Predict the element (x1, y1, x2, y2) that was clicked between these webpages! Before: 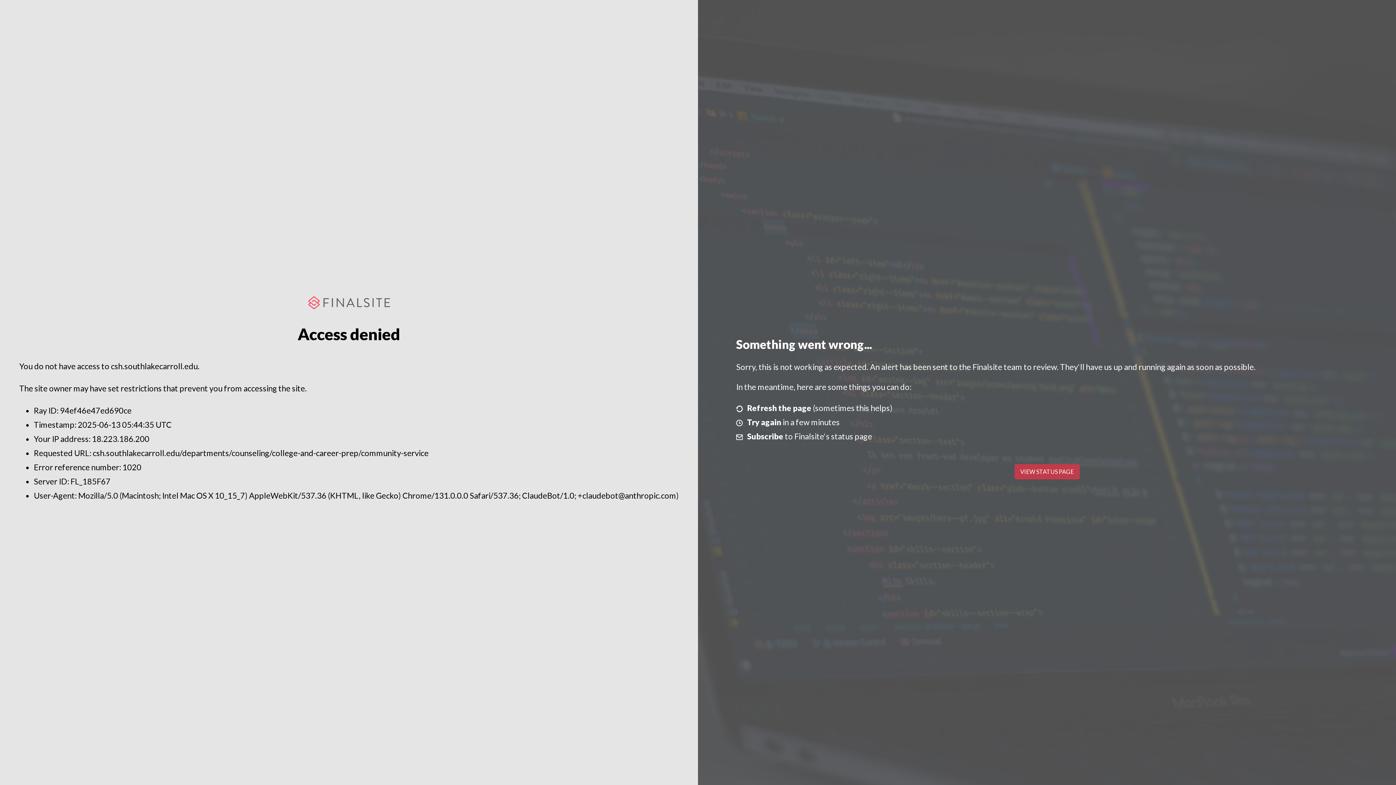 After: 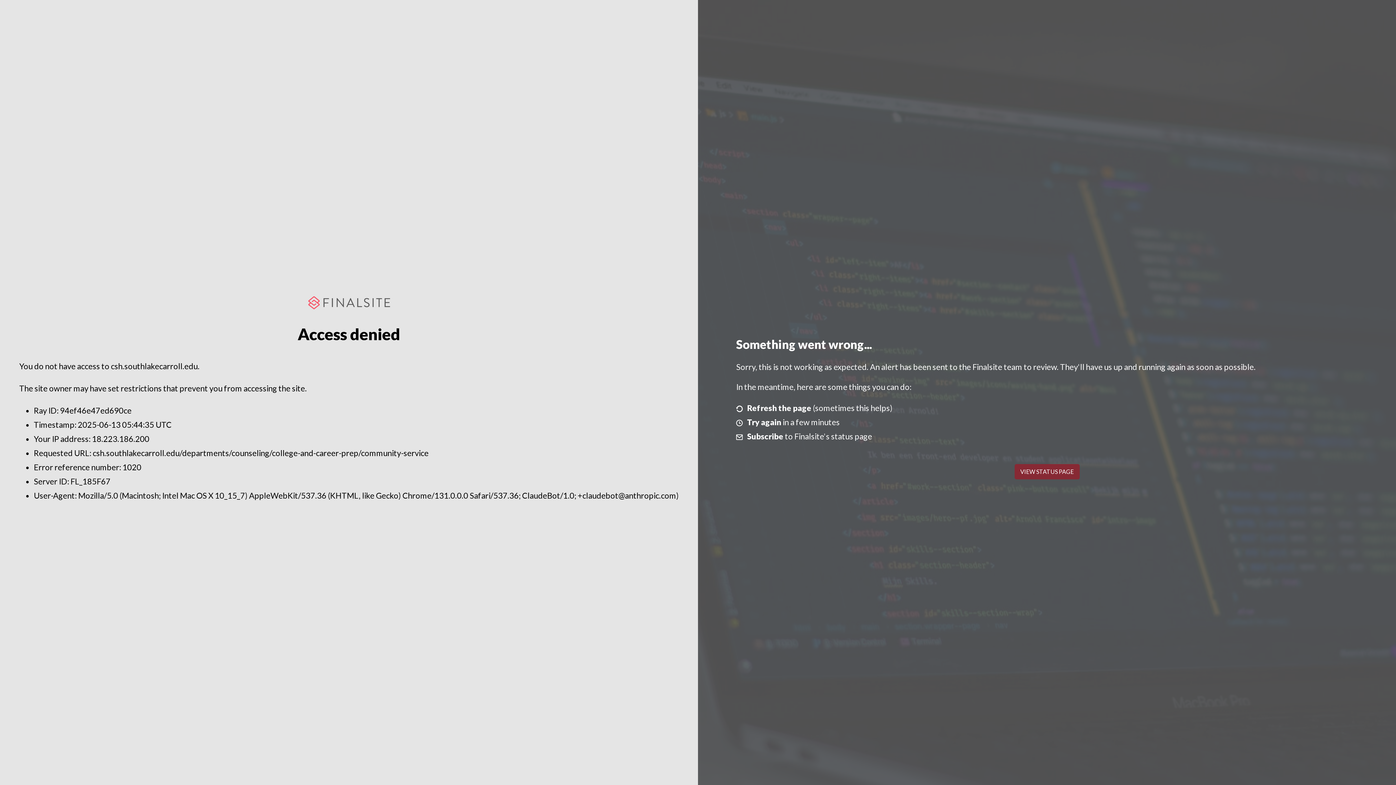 Action: label: VIEW STATUS PAGE bbox: (1014, 464, 1079, 479)